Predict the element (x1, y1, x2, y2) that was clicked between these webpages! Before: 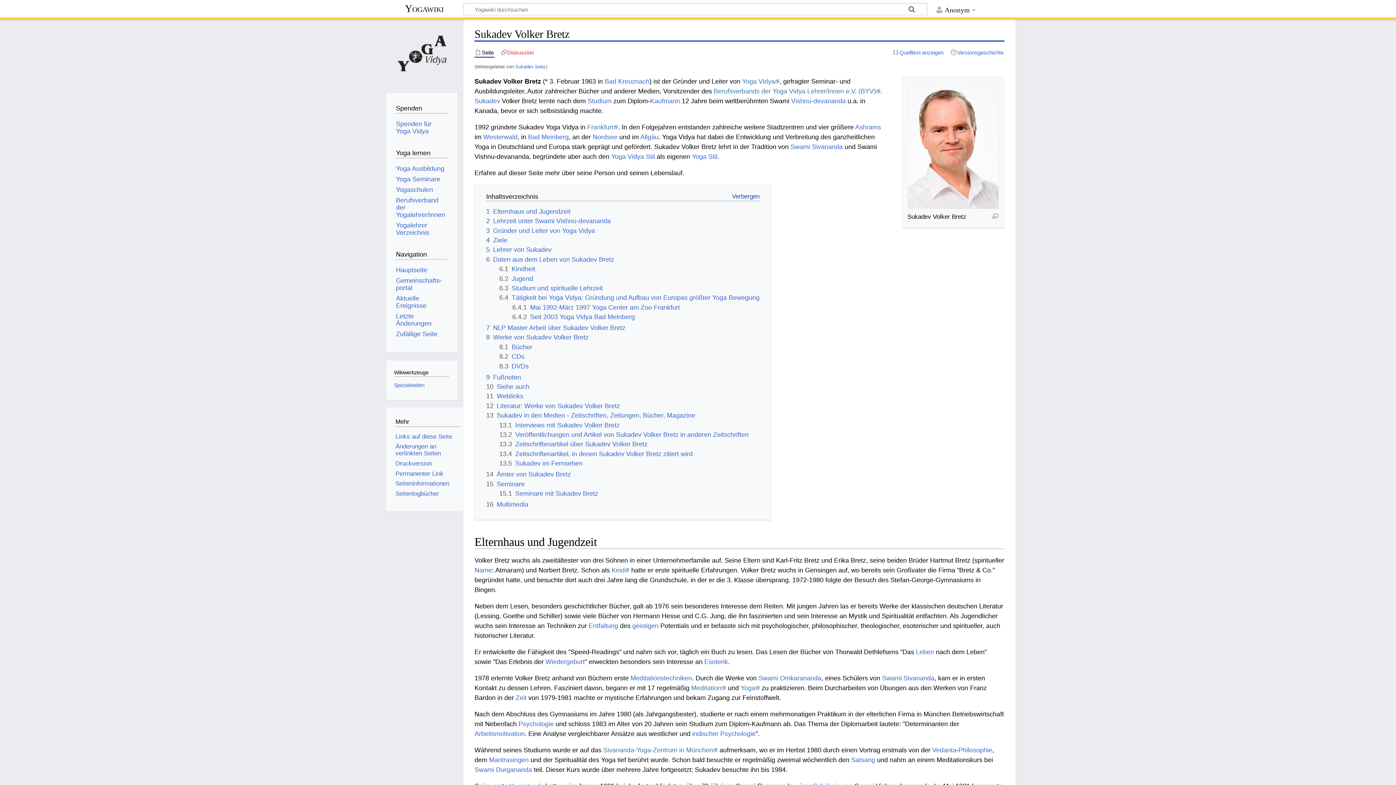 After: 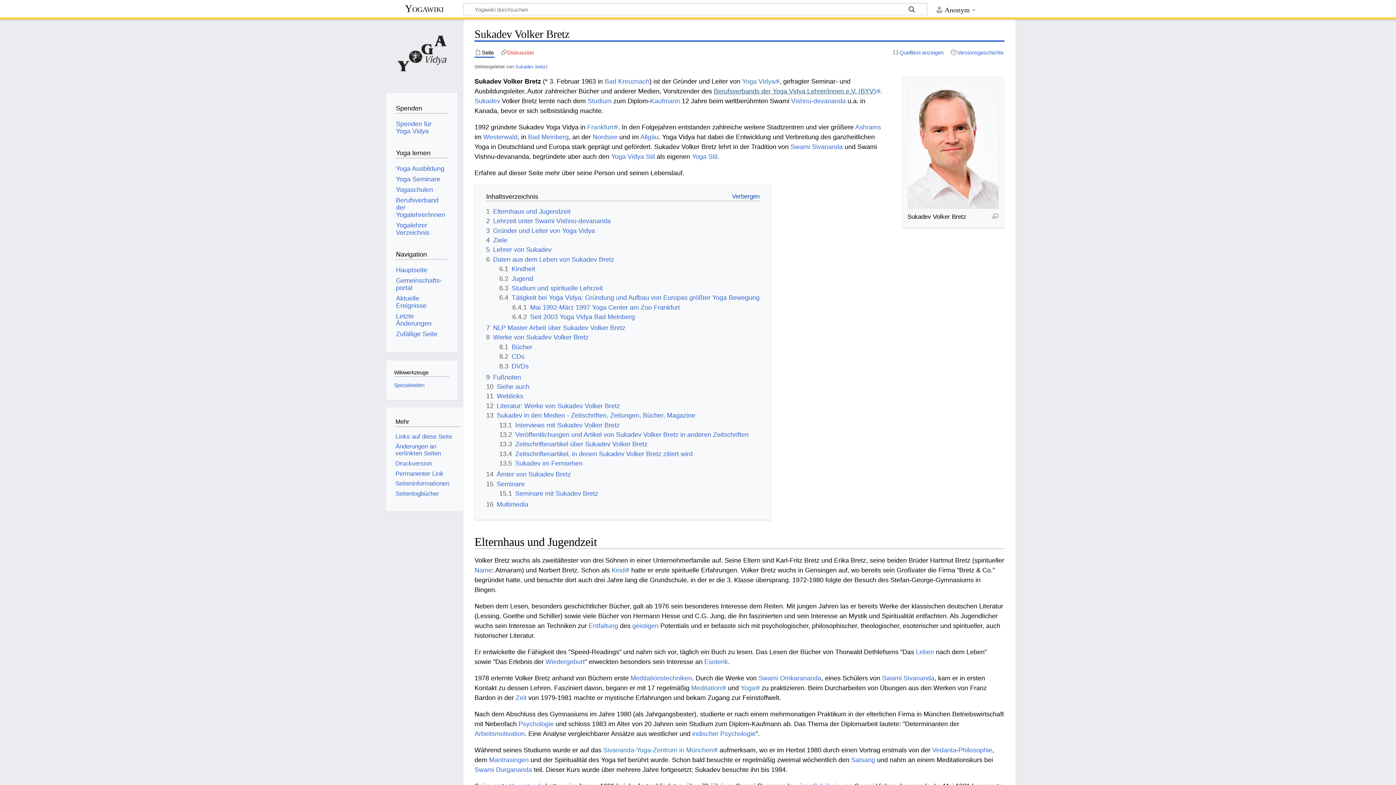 Action: label: Berufsverbands der Yoga Vidya Lehrer/innen e.V. (BYV) bbox: (713, 87, 880, 94)